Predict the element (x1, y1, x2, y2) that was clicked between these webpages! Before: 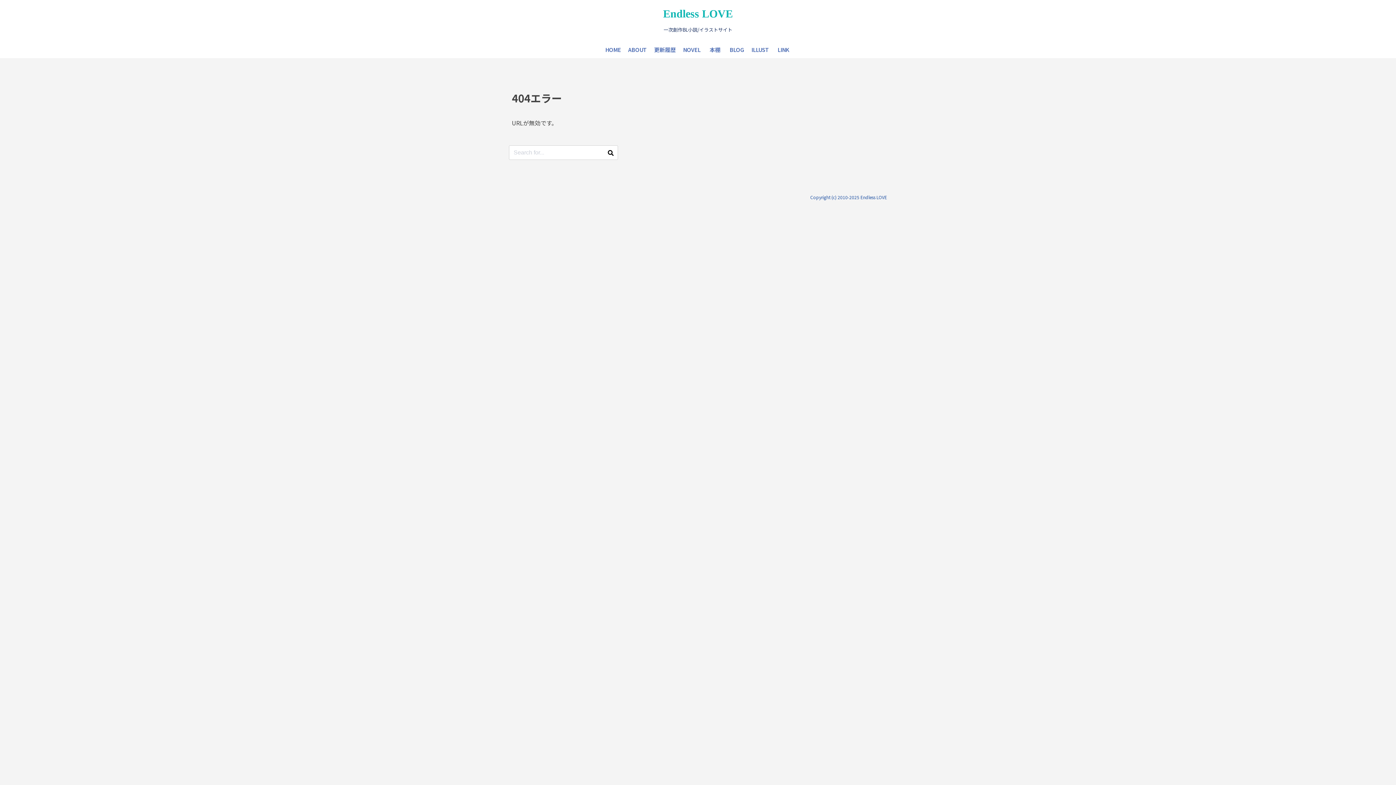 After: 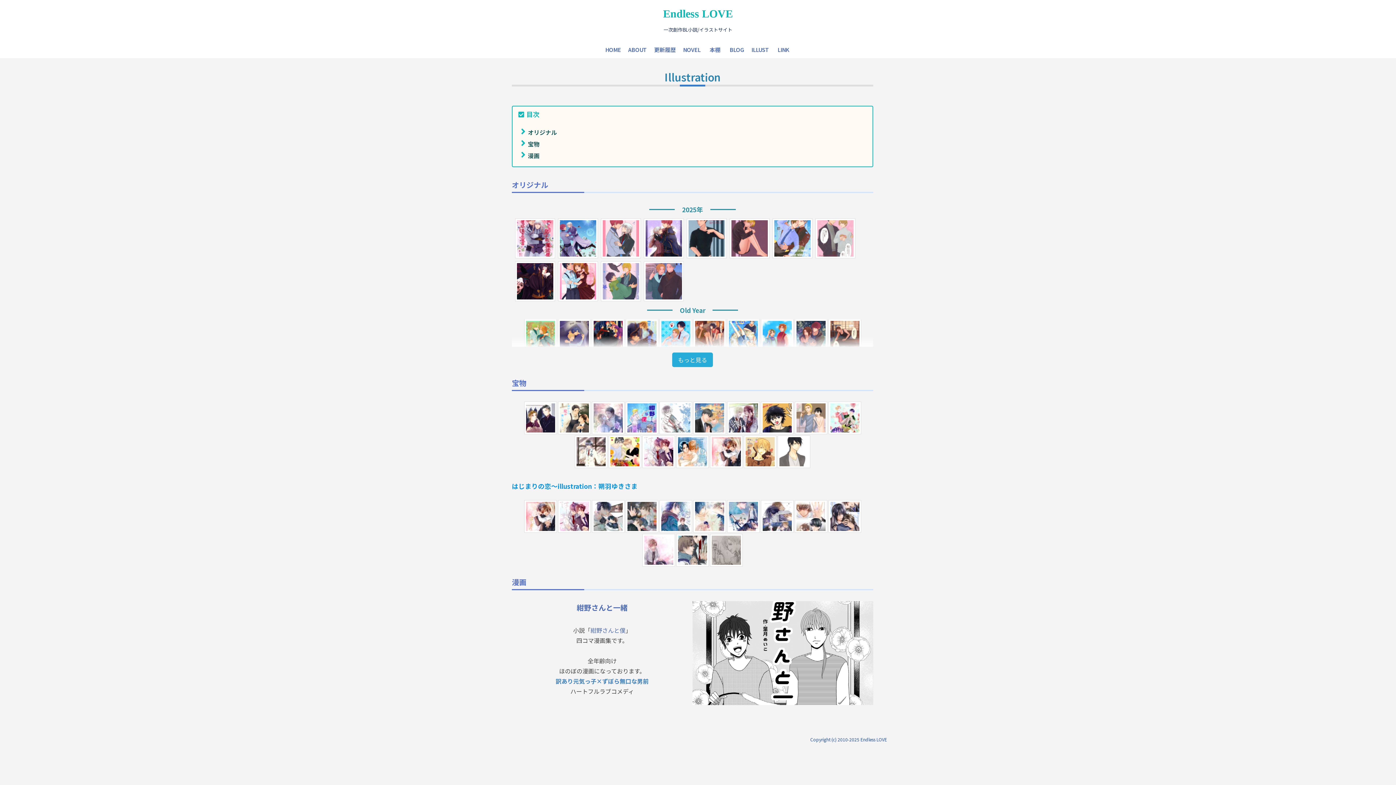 Action: label: ILLUST bbox: (748, 41, 772, 58)